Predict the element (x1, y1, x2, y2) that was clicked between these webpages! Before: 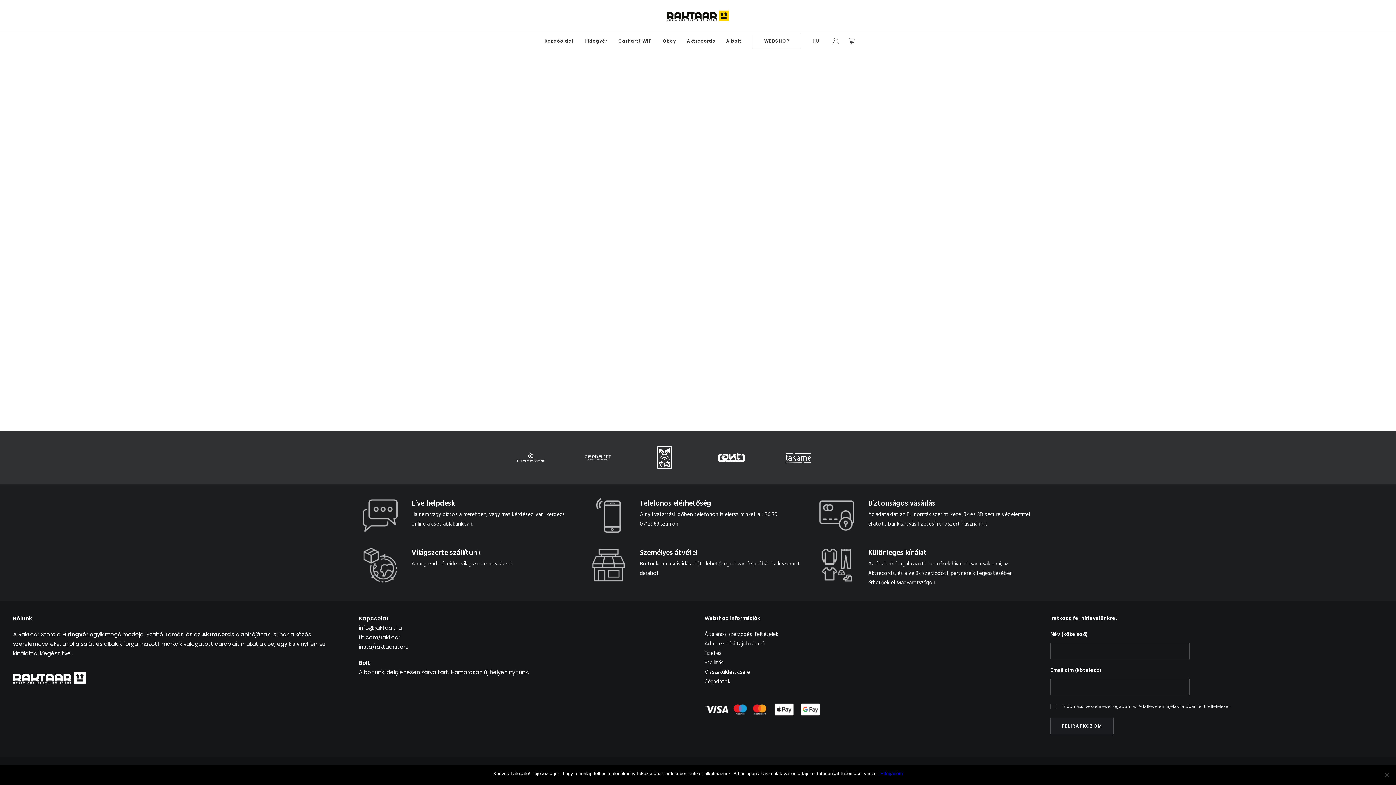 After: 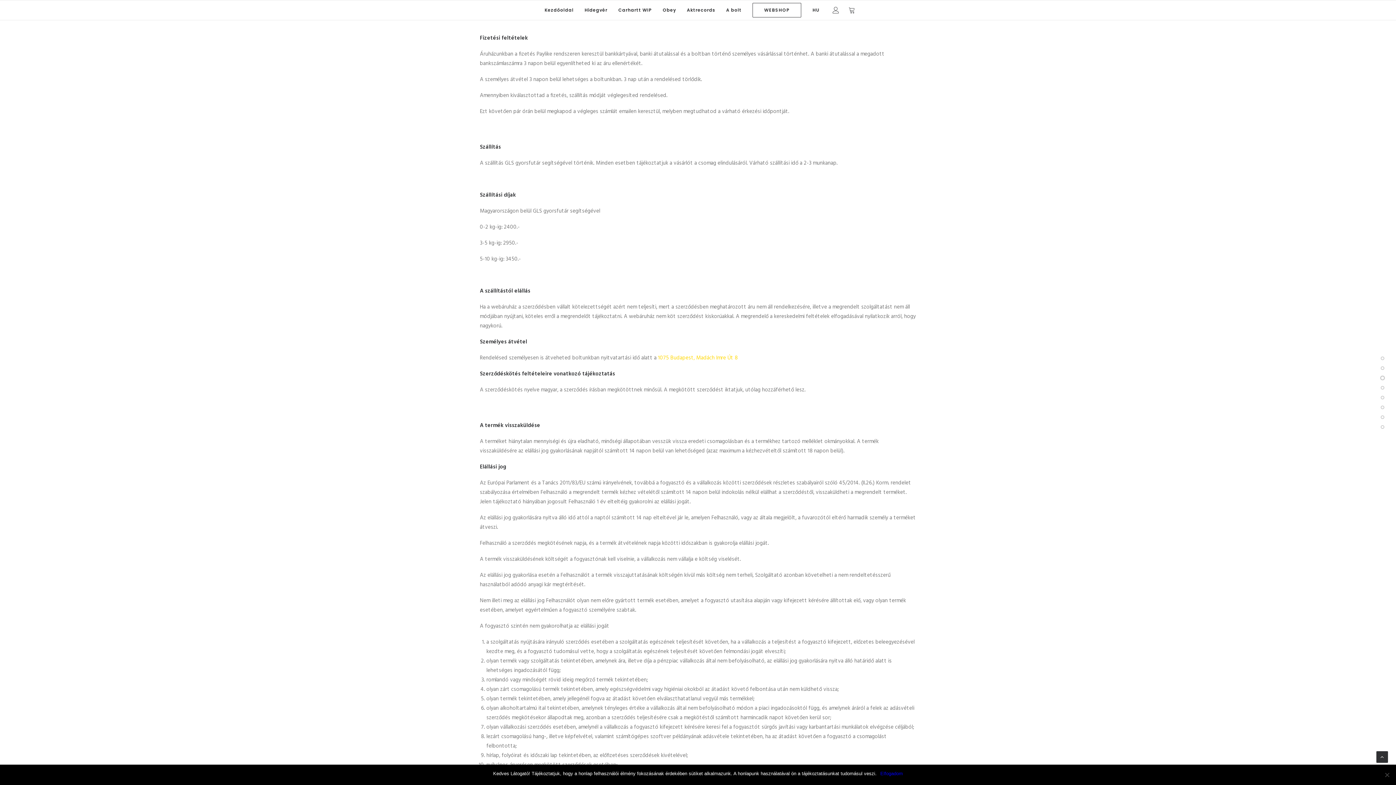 Action: bbox: (704, 649, 721, 658) label: Fizetés